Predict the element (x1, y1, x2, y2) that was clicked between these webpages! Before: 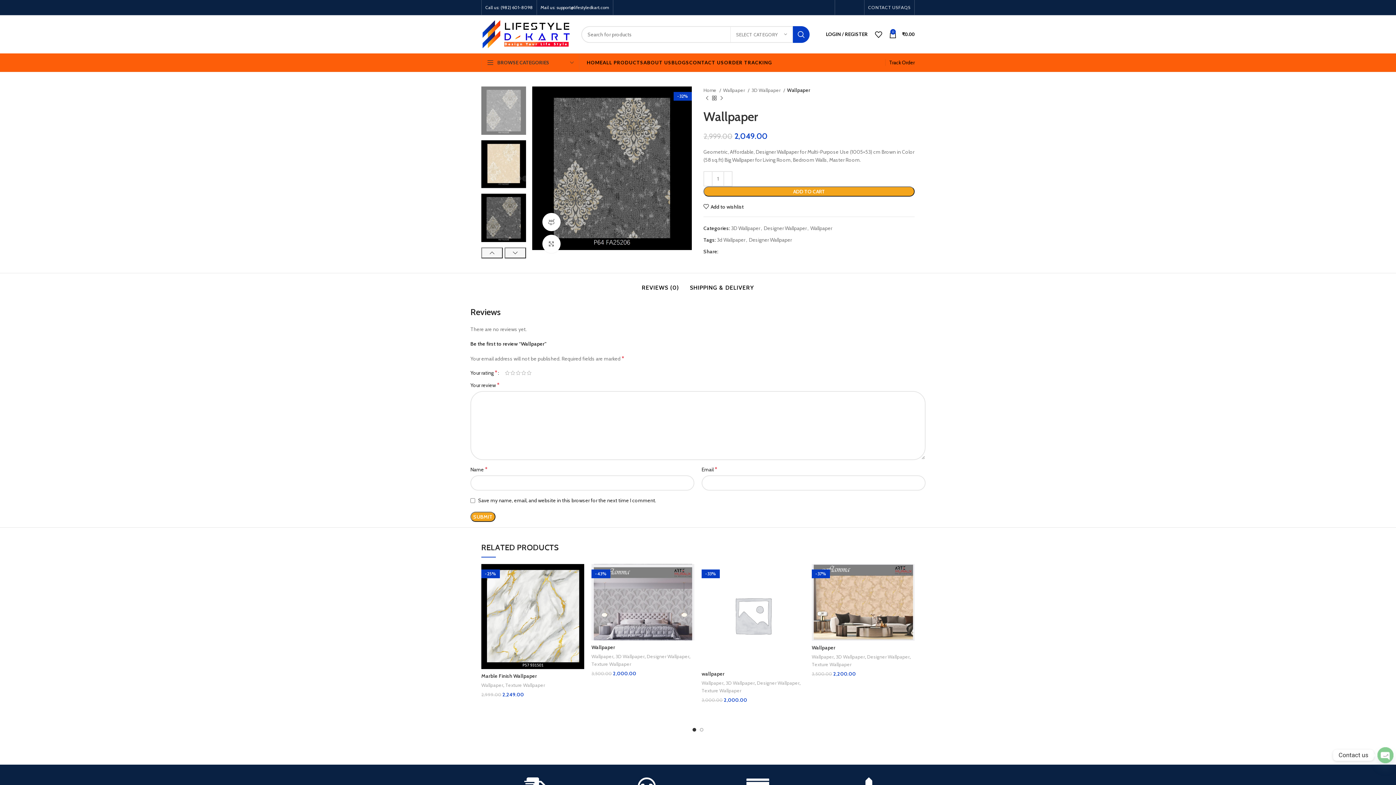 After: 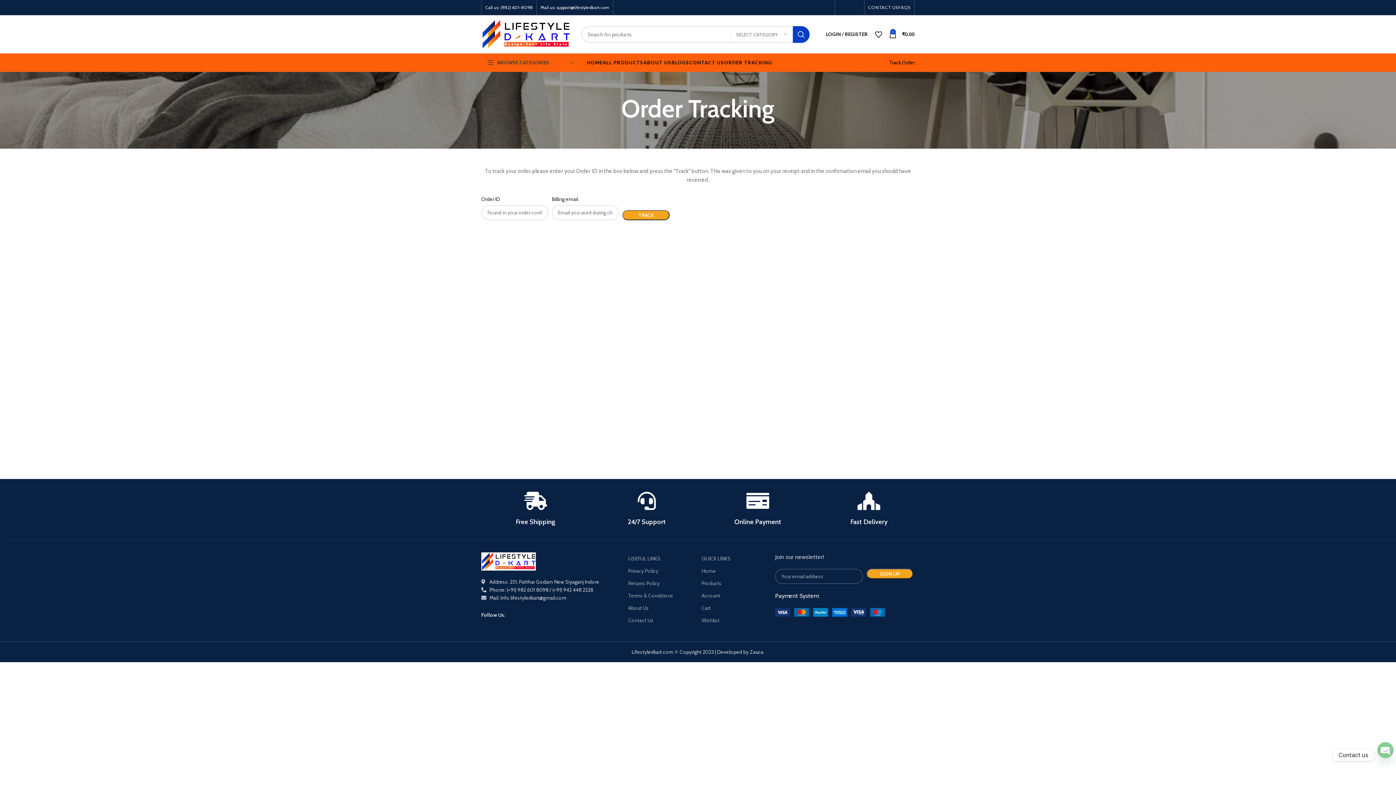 Action: bbox: (889, 59, 914, 65) label: Track Order